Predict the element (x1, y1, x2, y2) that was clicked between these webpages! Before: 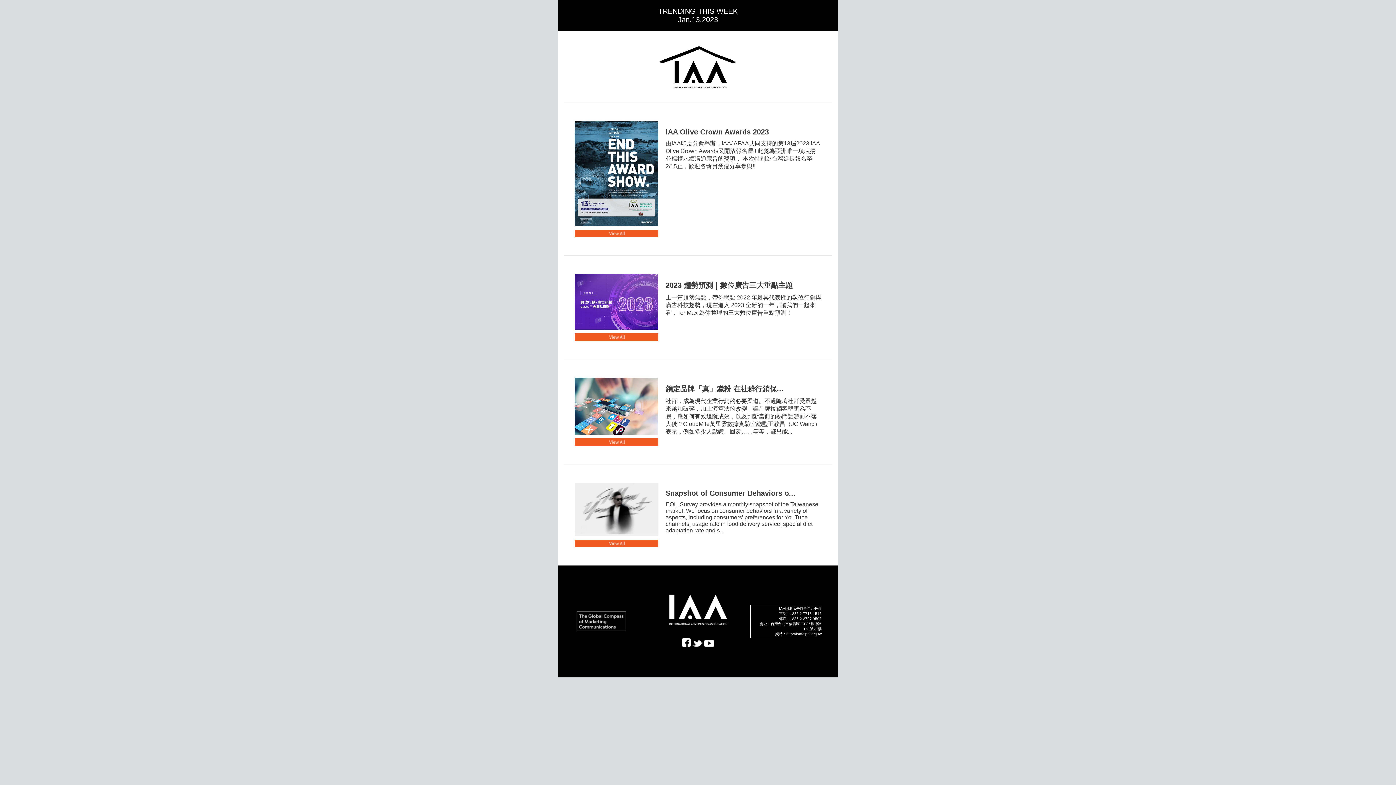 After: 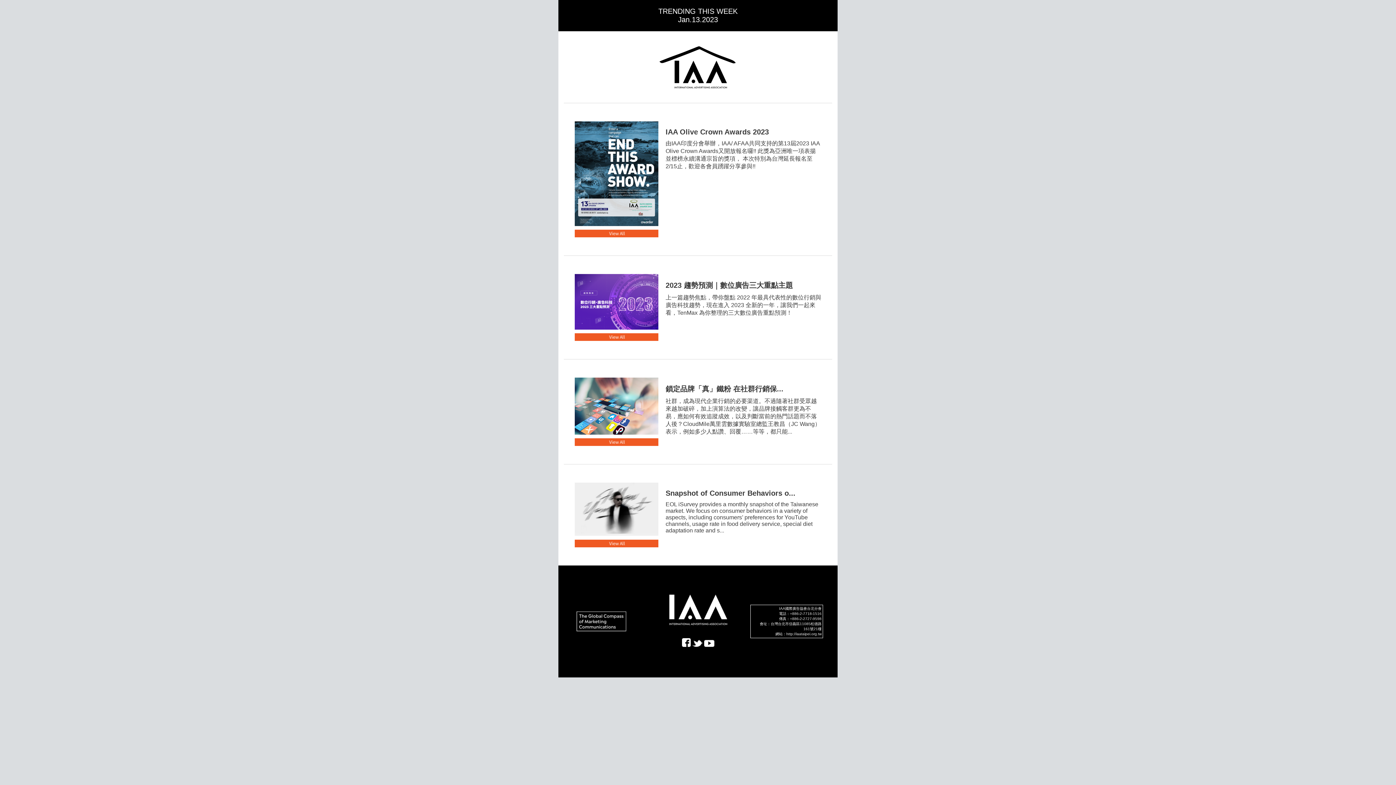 Action: bbox: (665, 377, 821, 436) label: 
鎖定品牌「真」鐵粉 在社群行銷保...

社群，成為現代企業行銷的必要渠道。不過隨著社群受眾越來越加破碎，加上演算法的改變，讓品牌接觸客群更為不易，應如何有效追蹤成效，以及判斷當前的熱門話題而不落人後？CloudMile萬里雲數據實驗室總監王教昌（JC Wang）表示，例如多少人點讚、回覆……等等，都只能...